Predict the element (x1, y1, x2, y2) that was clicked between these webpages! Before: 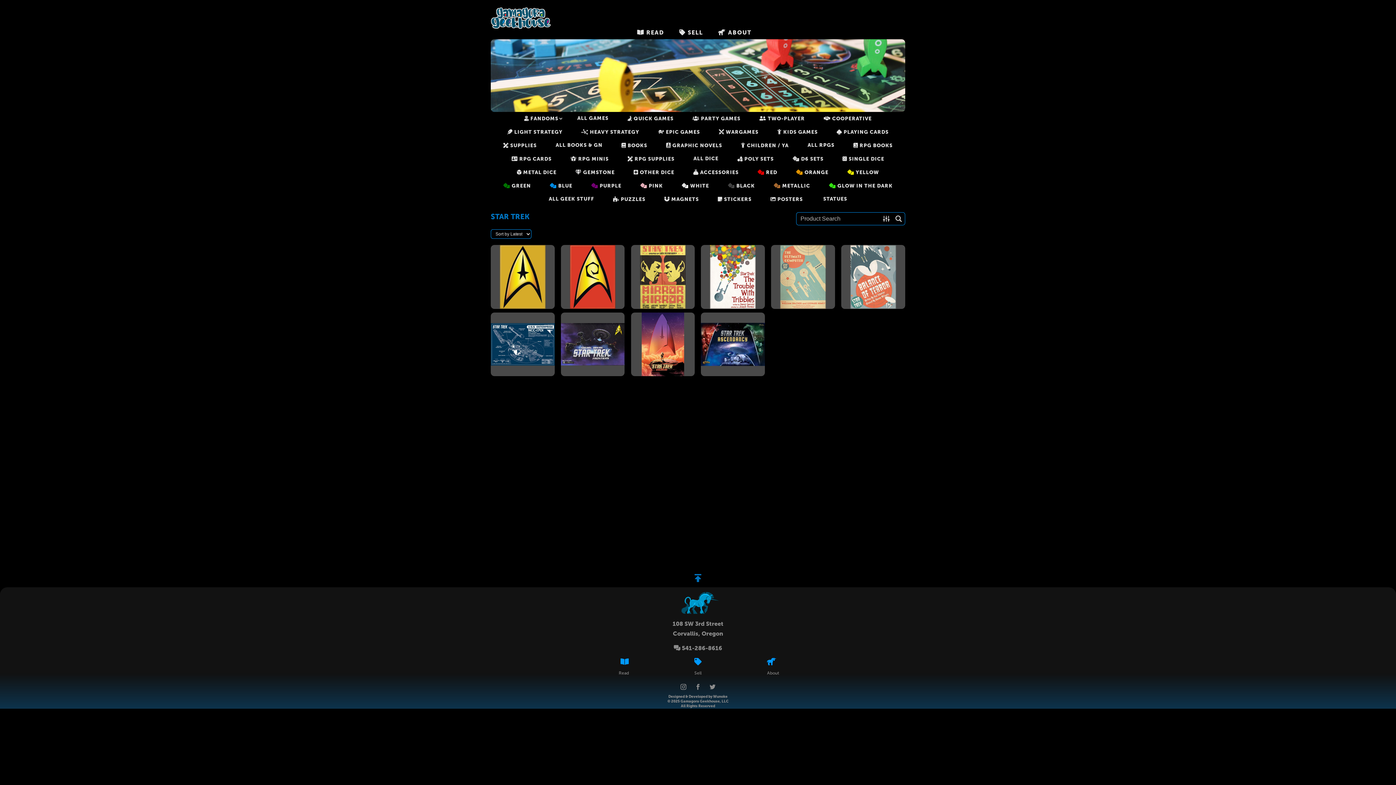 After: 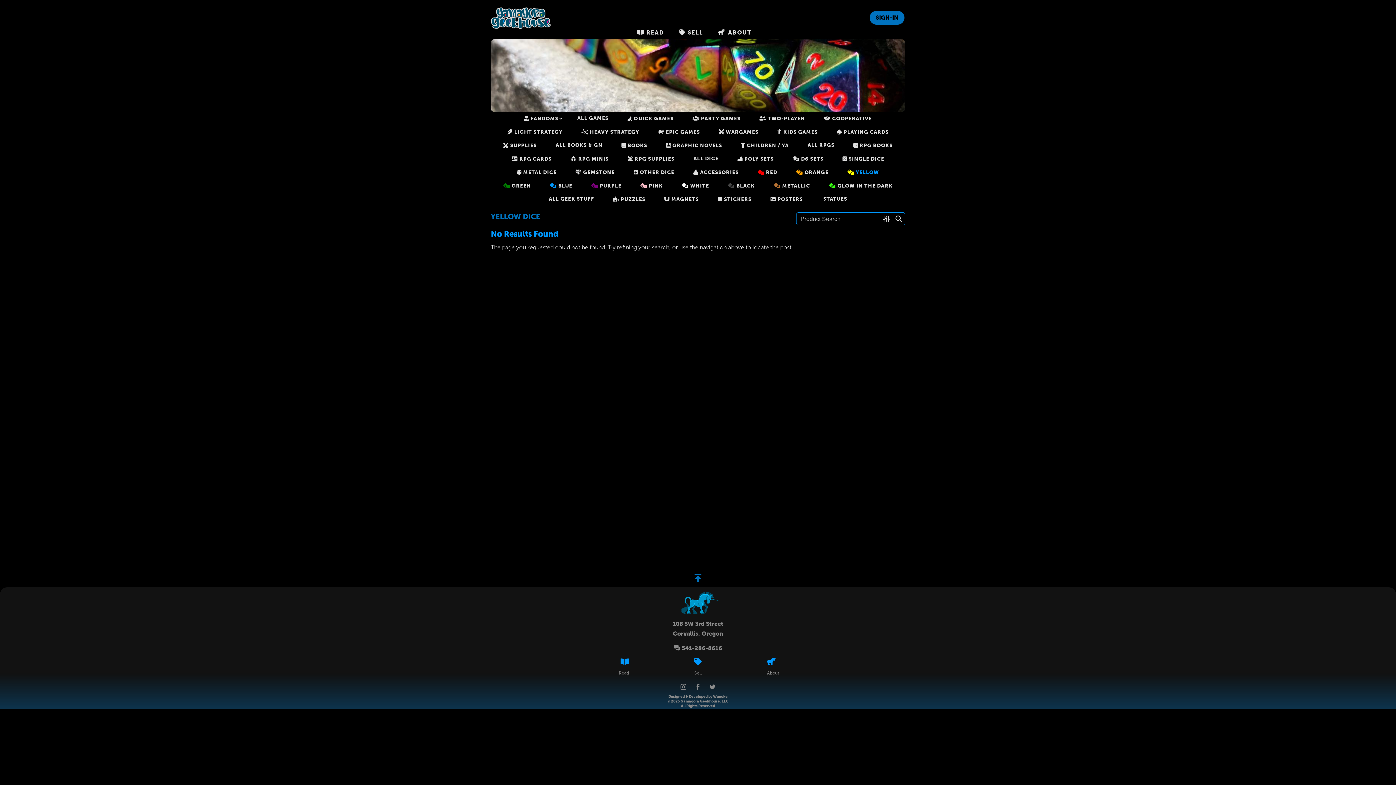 Action: label:  YELLOW bbox: (842, 169, 884, 179)